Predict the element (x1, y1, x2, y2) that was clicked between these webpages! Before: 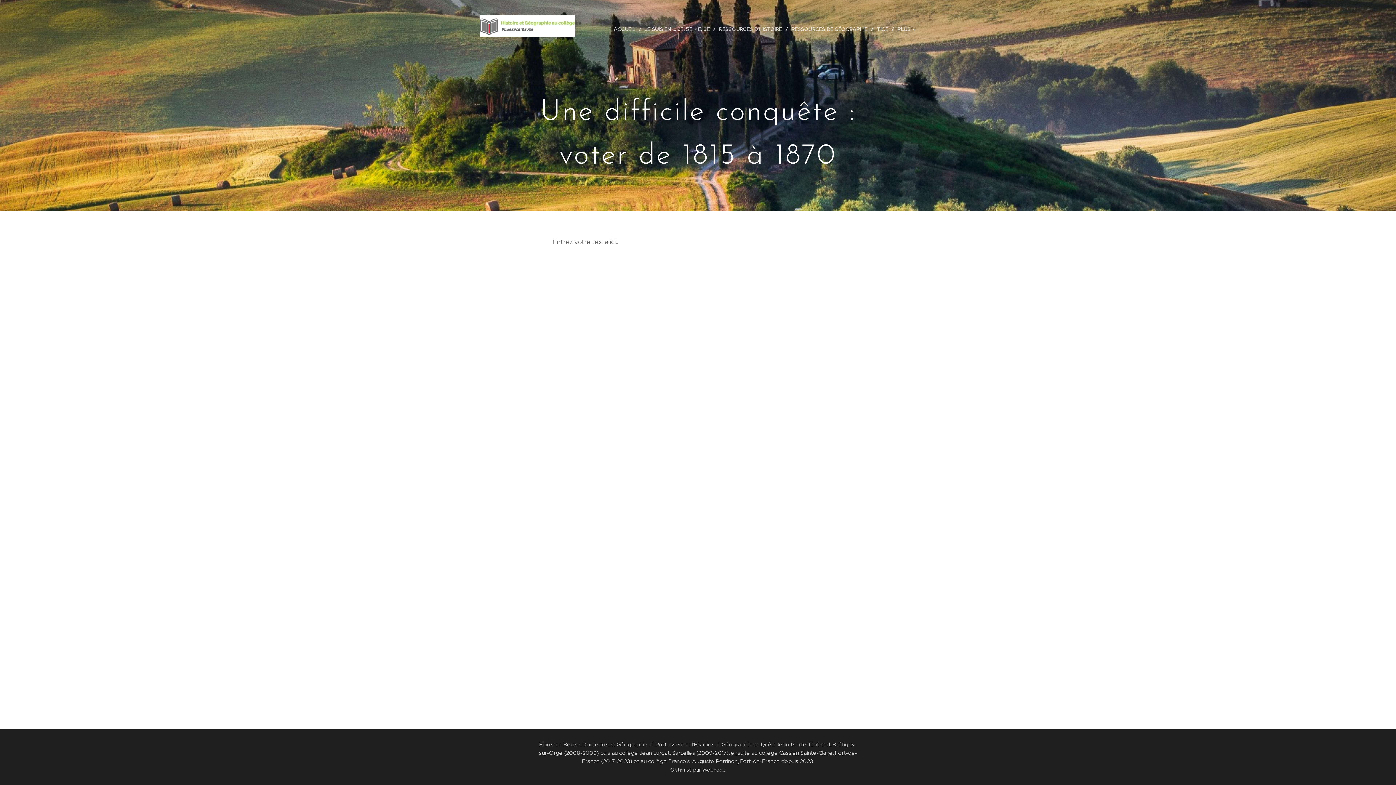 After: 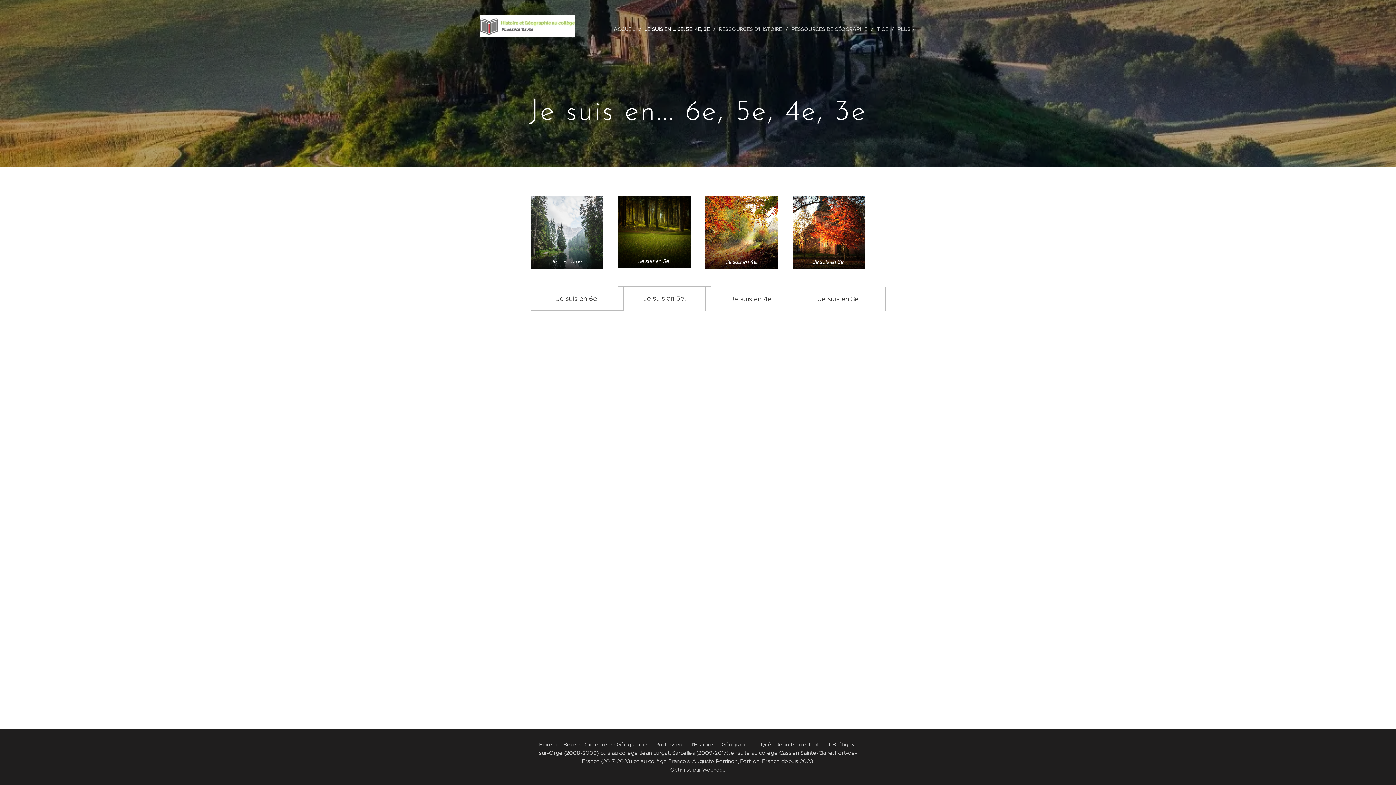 Action: bbox: (641, 20, 715, 38) label: JE SUIS EN ... 6E, 5E, 4E, 3E